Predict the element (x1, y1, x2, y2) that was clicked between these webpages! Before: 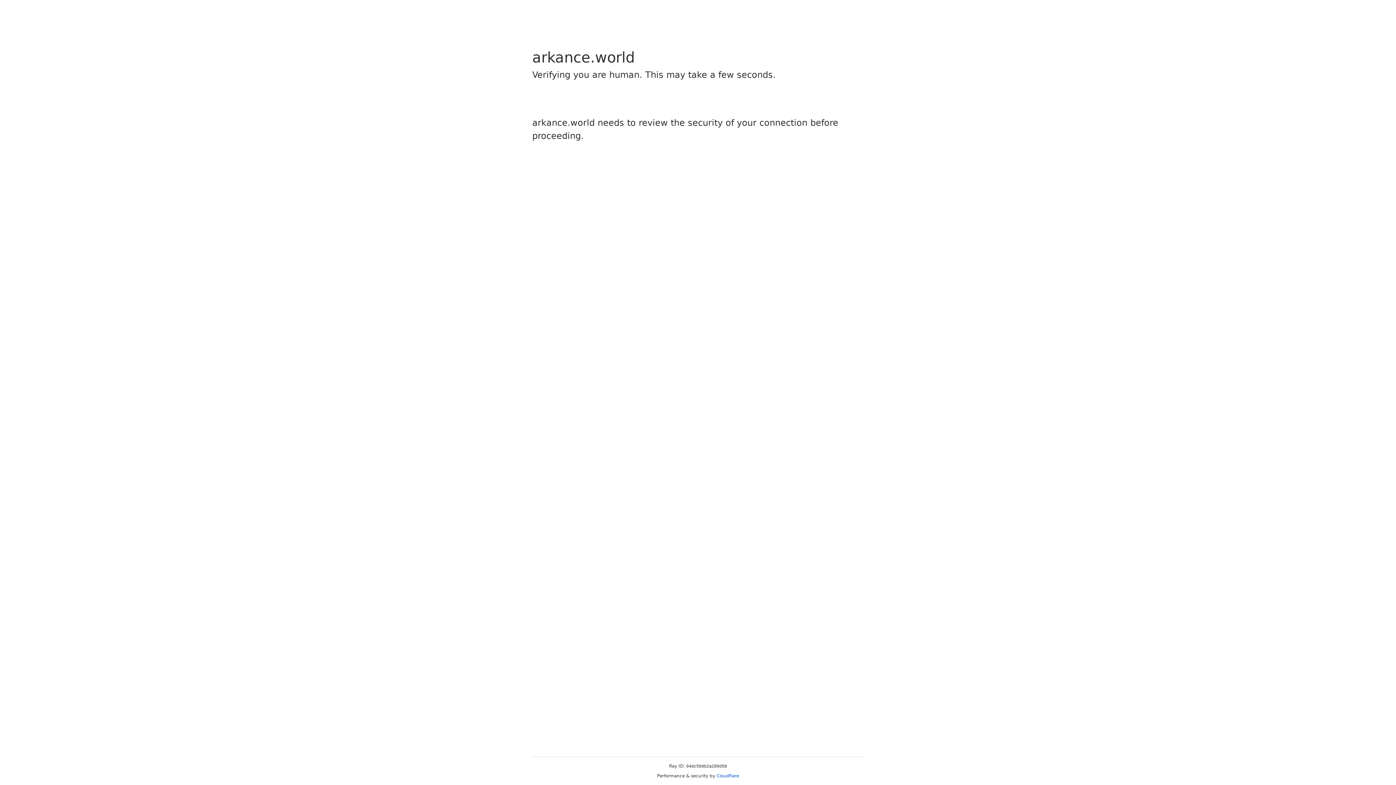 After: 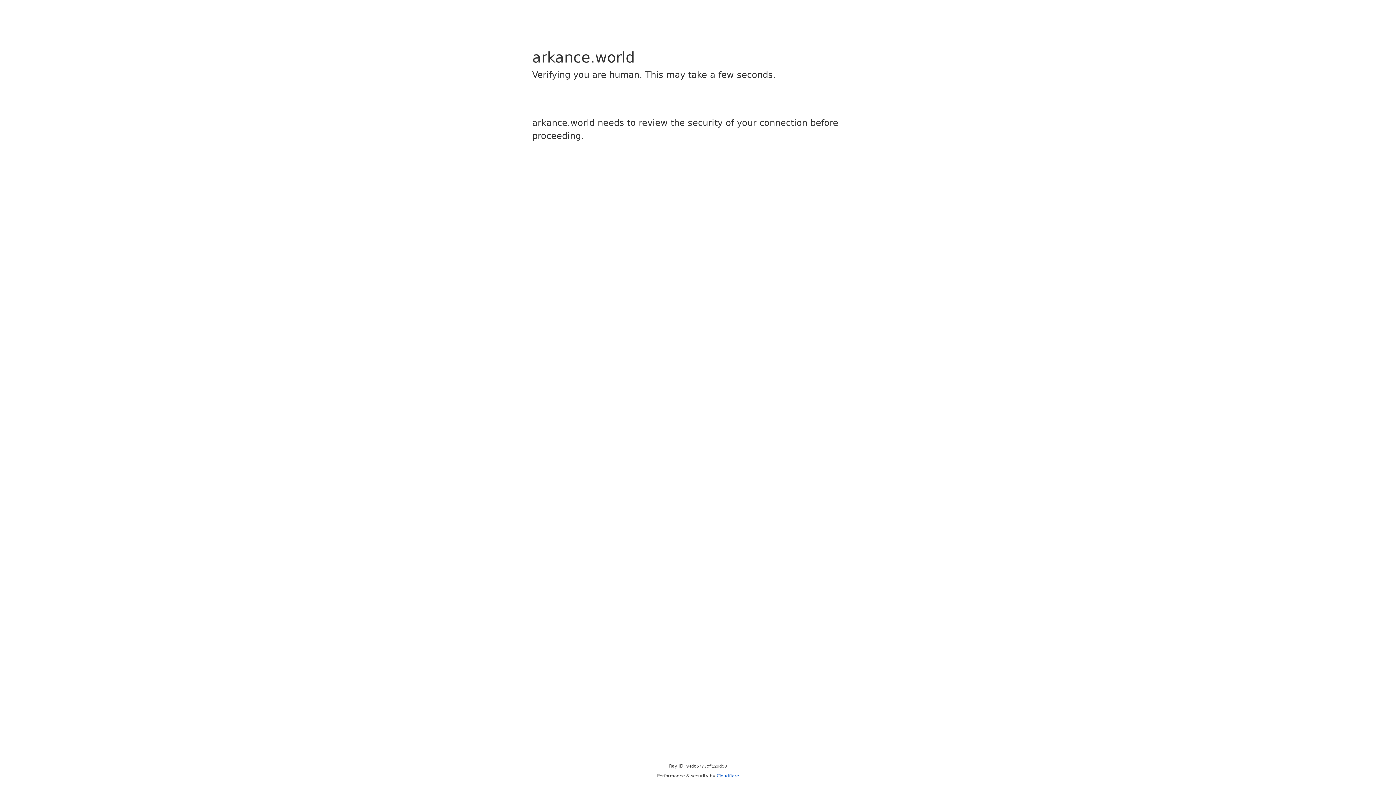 Action: bbox: (716, 773, 739, 778) label: Cloudflare